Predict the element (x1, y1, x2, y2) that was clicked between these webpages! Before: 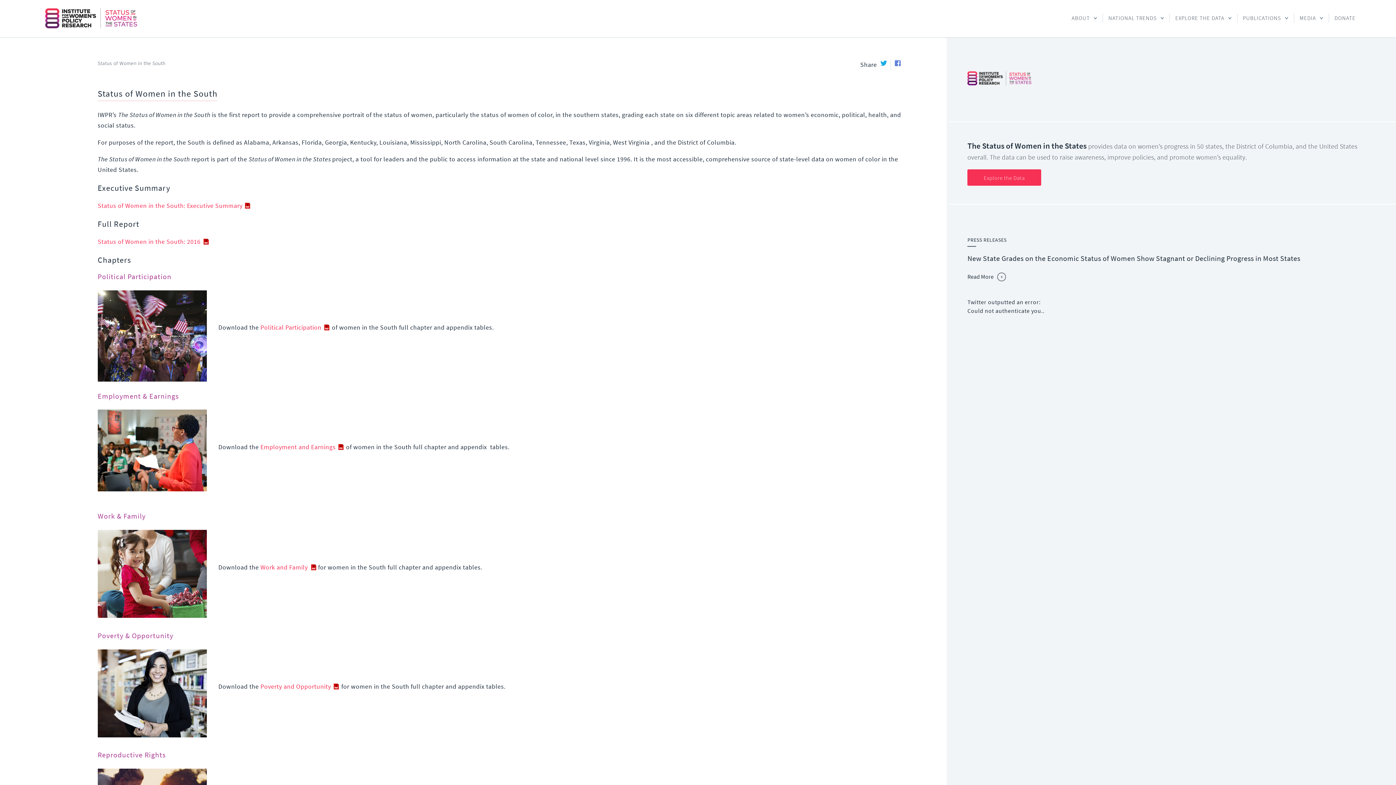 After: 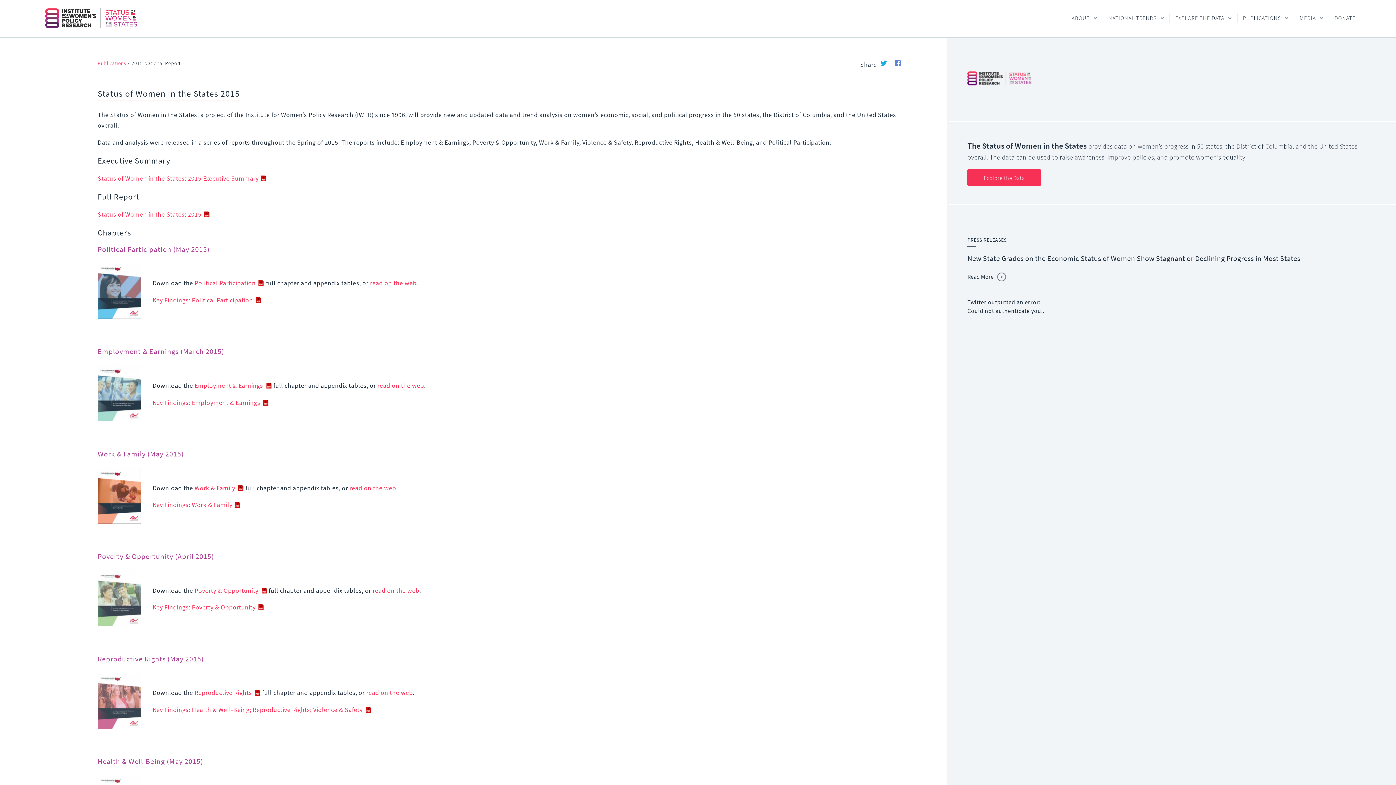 Action: label: PUBLICATIONSÂ» bbox: (1237, 13, 1294, 22)